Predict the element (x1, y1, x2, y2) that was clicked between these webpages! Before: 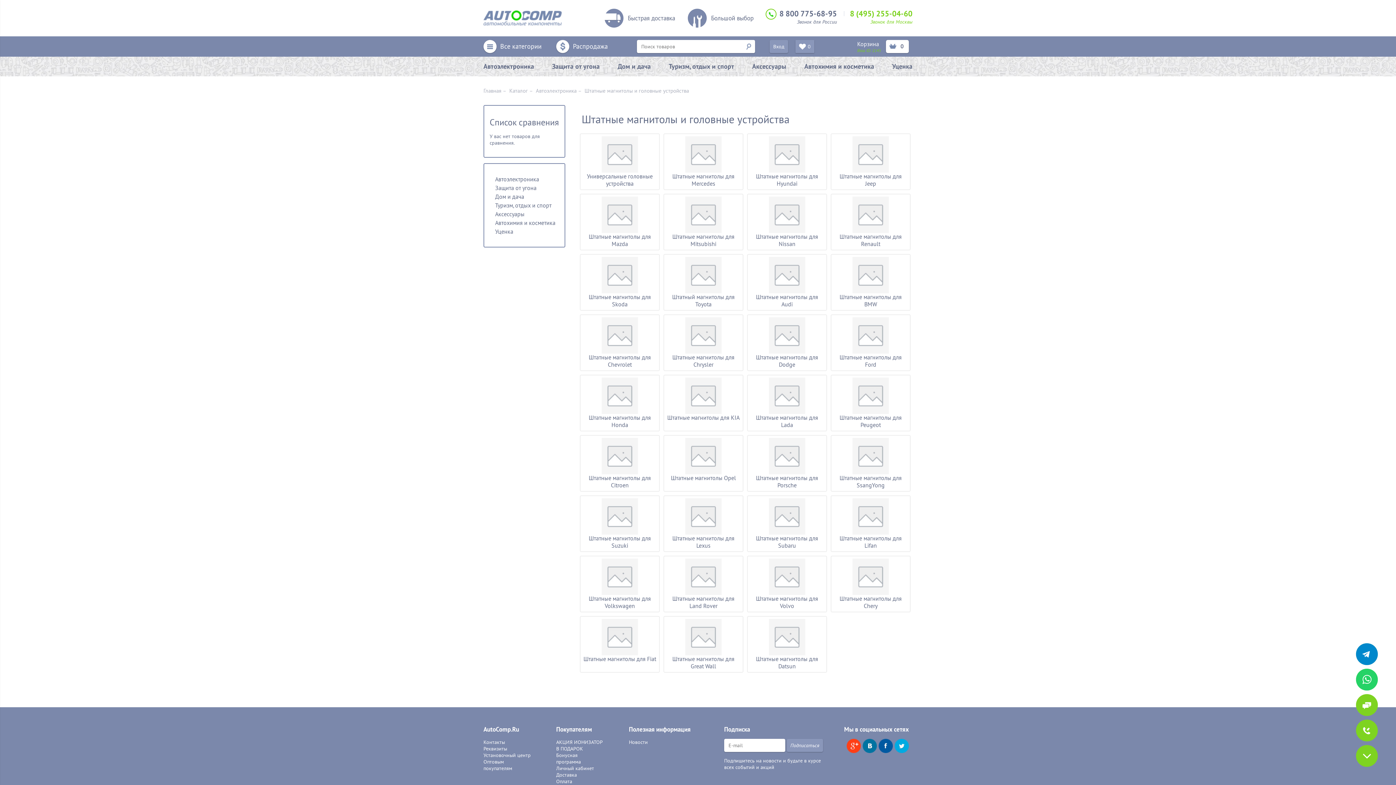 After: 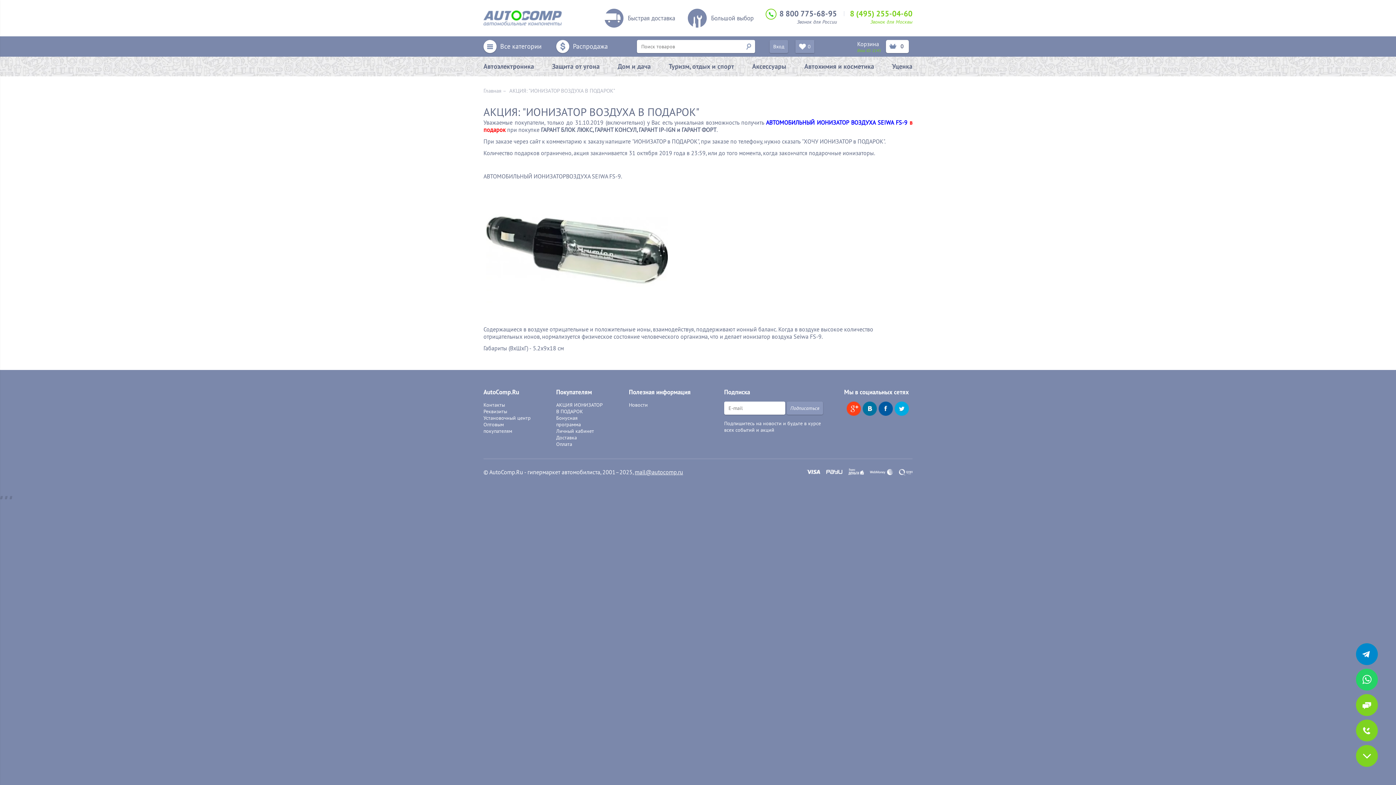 Action: label: АКЦИЯ ИОНИЗАТОР В ПОДАРОК bbox: (556, 739, 602, 752)